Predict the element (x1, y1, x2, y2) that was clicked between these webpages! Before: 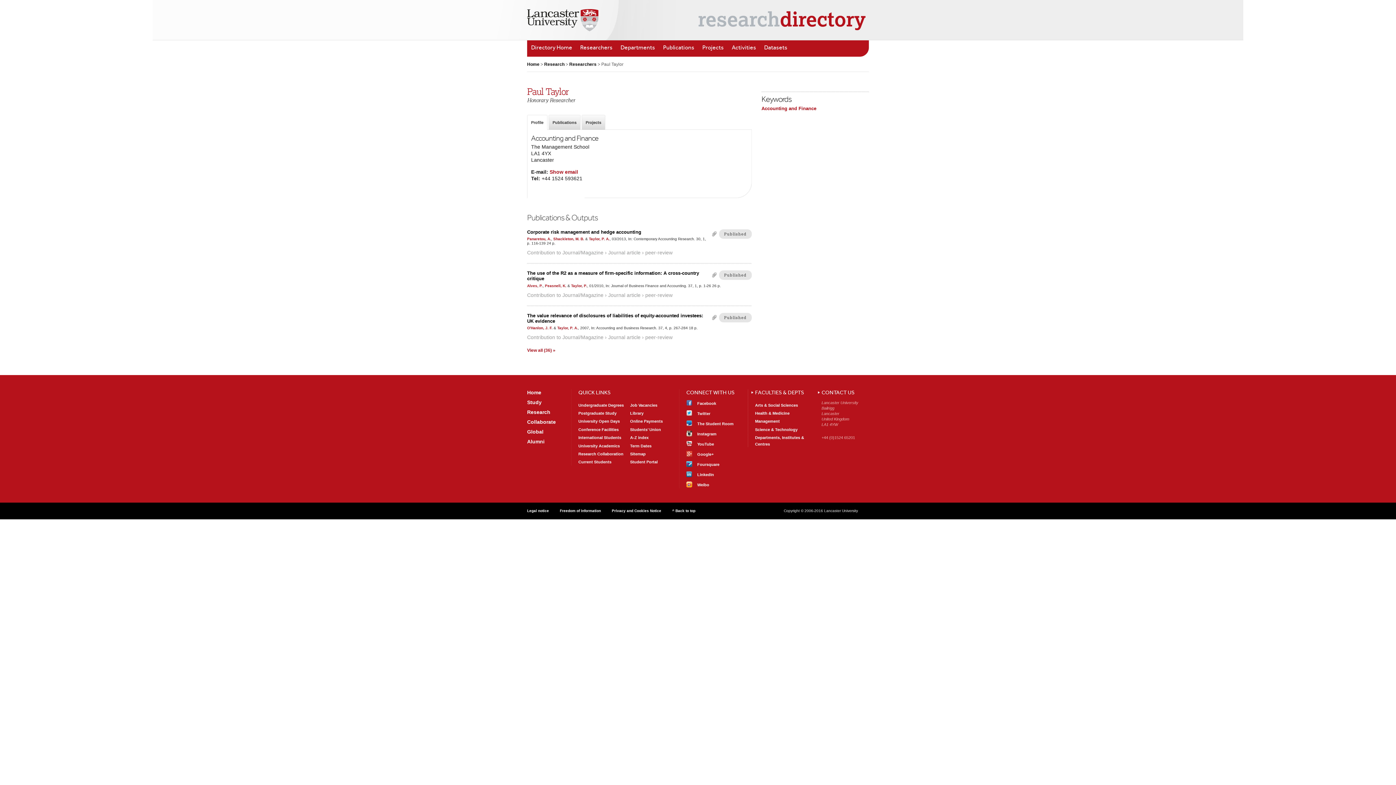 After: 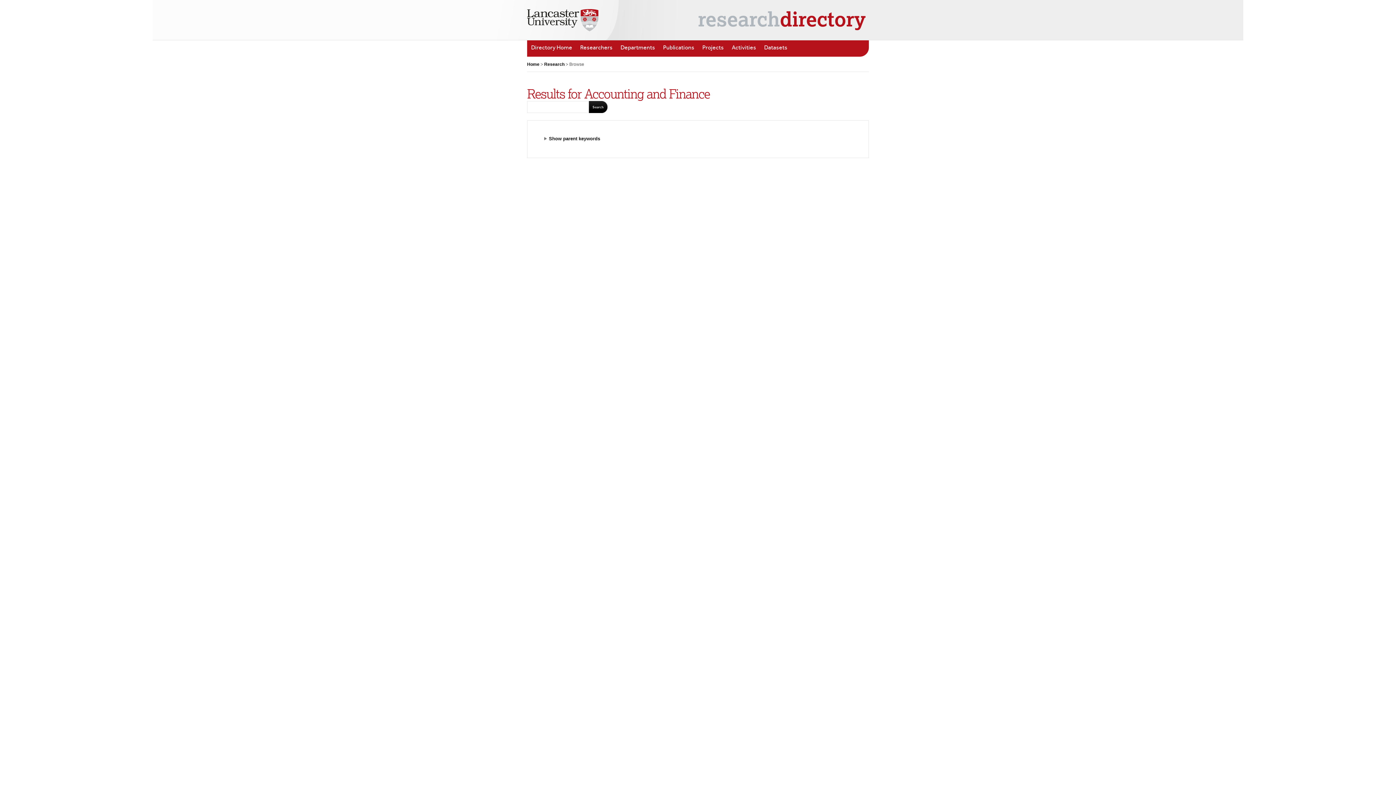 Action: label: Accounting and Finance bbox: (761, 105, 816, 111)